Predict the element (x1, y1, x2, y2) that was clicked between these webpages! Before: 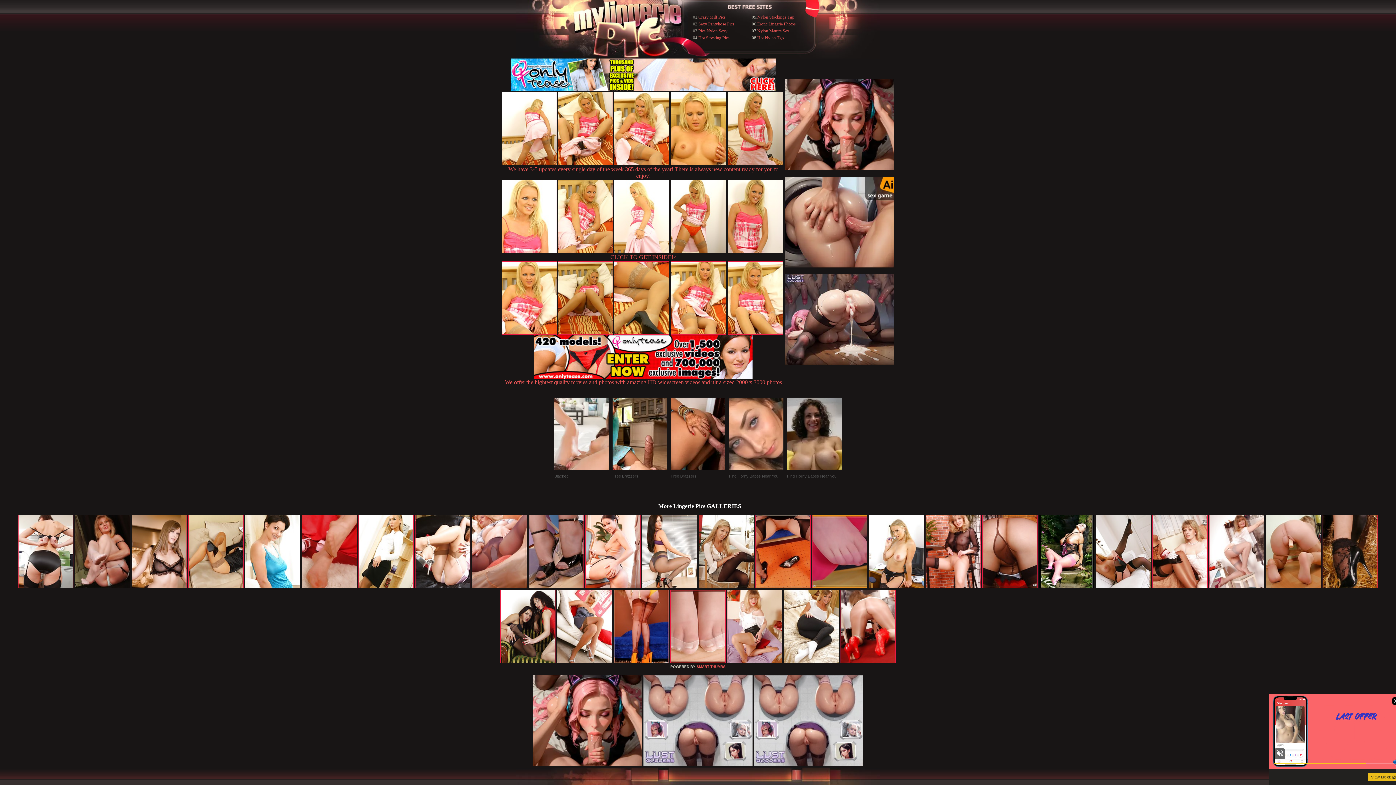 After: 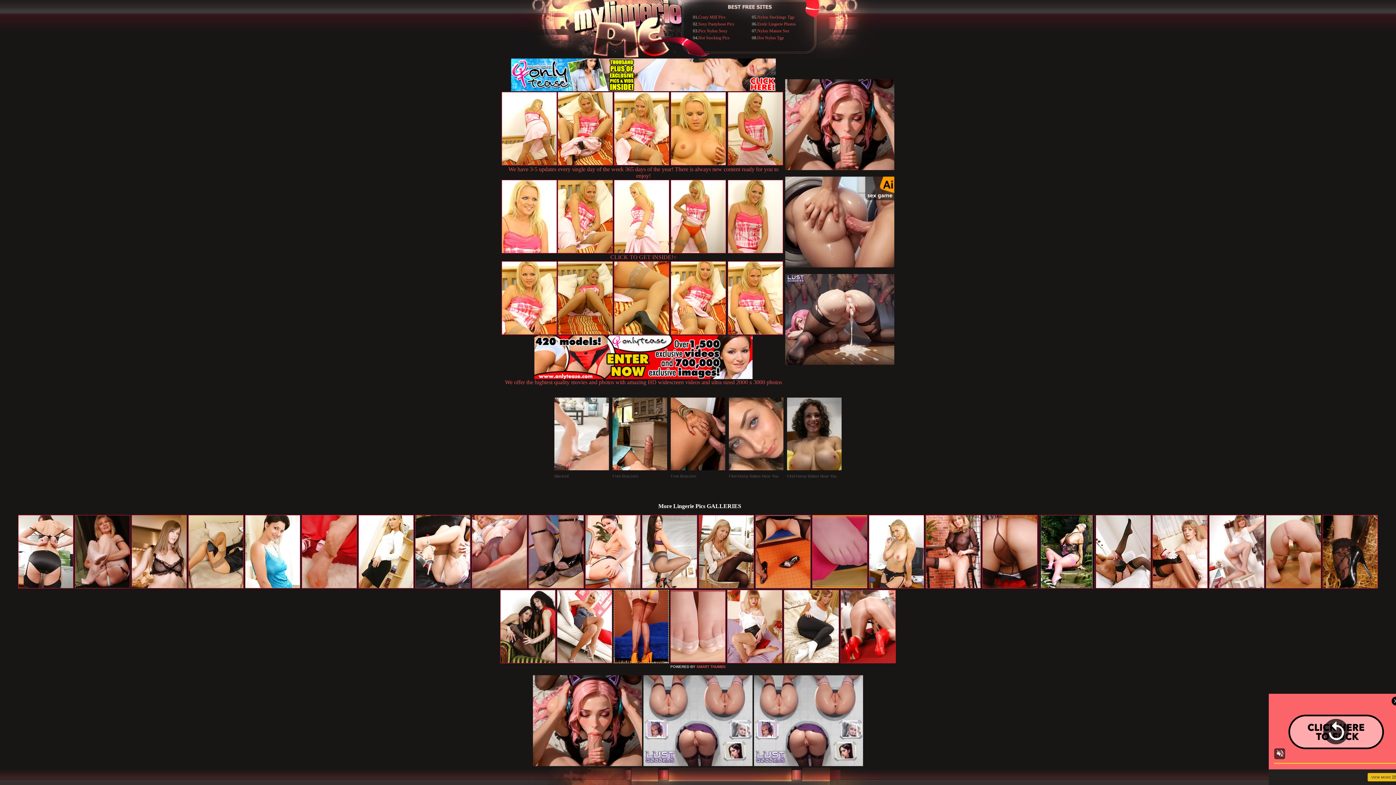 Action: bbox: (613, 658, 669, 664)